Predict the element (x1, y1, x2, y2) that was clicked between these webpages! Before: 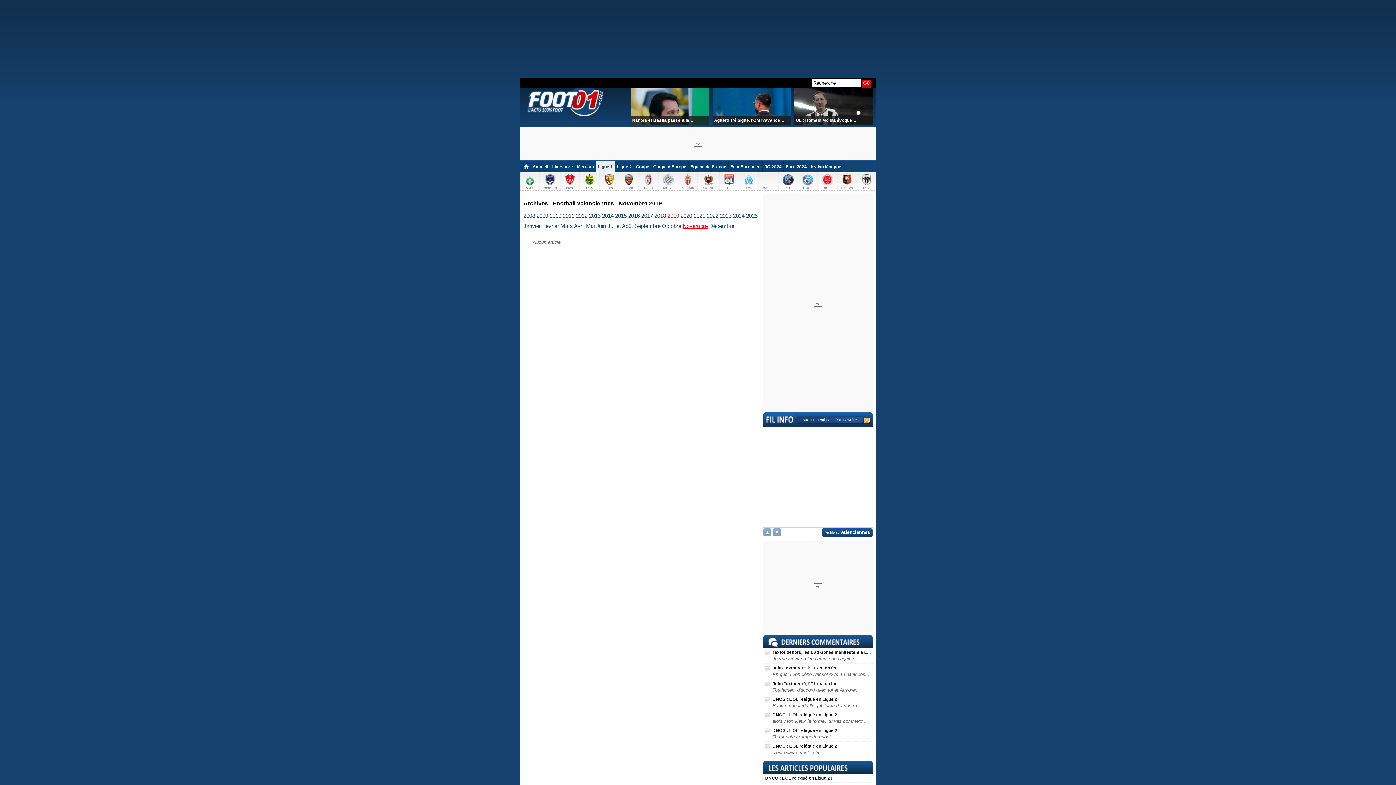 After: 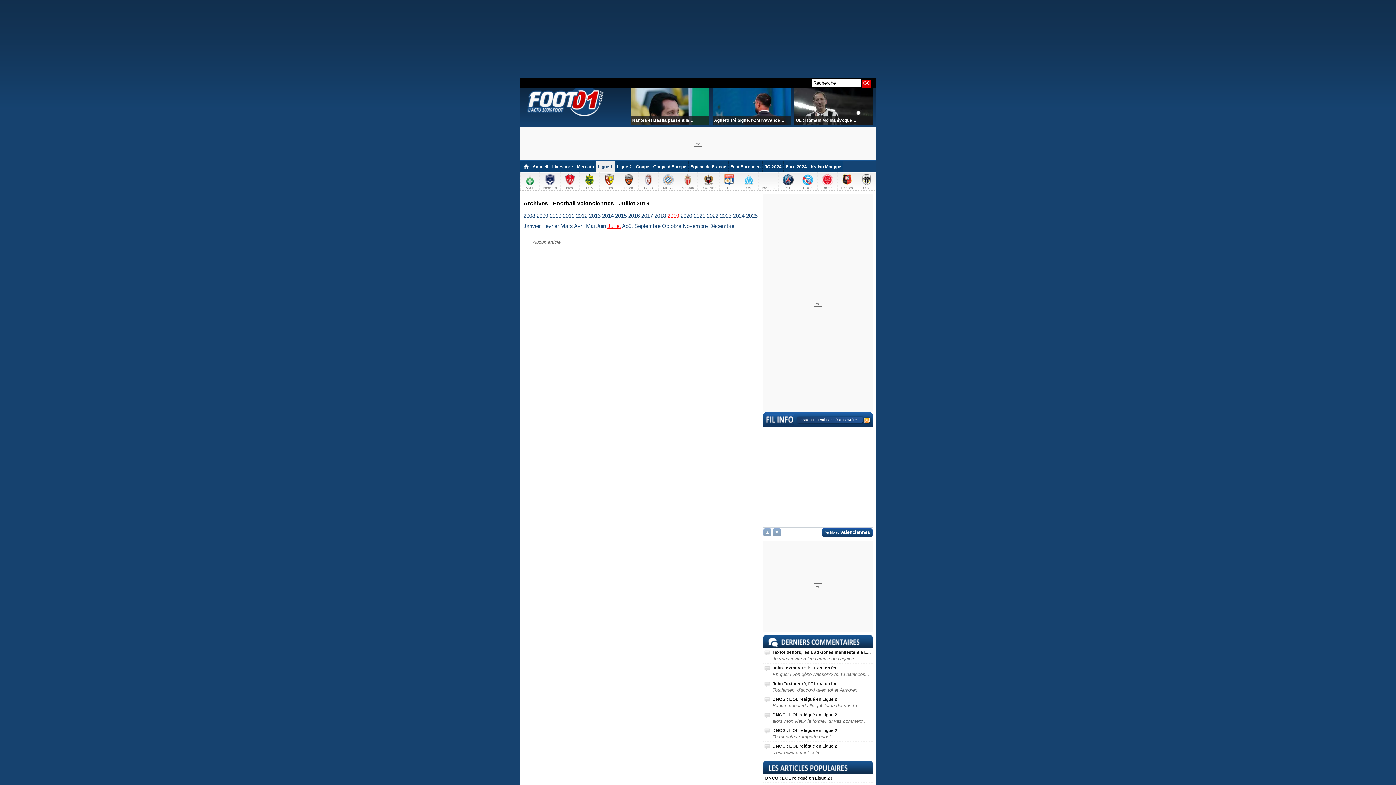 Action: bbox: (607, 222, 621, 229) label: Juillet